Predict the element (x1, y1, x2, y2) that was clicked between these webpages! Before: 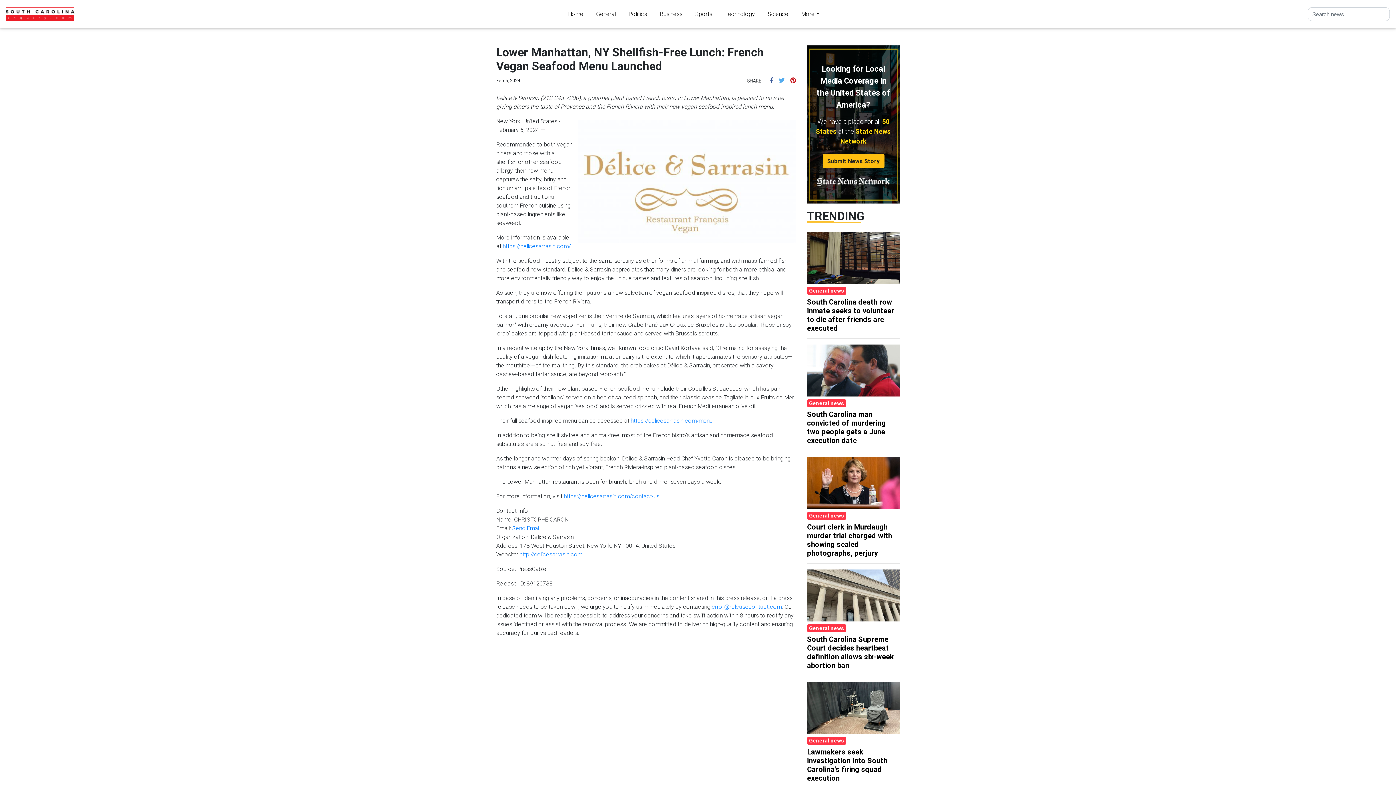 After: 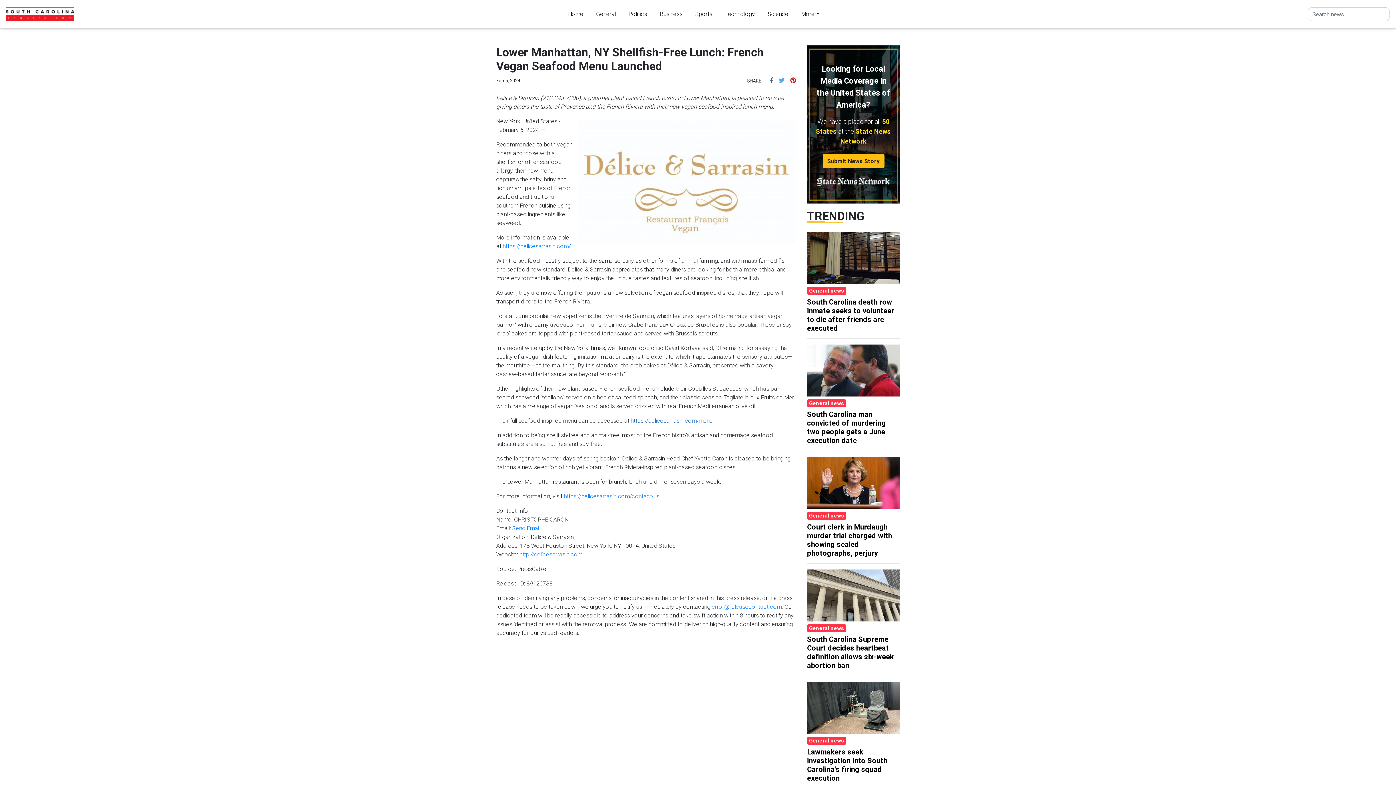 Action: label: https://delicesarrasin.com/menu bbox: (630, 338, 712, 345)